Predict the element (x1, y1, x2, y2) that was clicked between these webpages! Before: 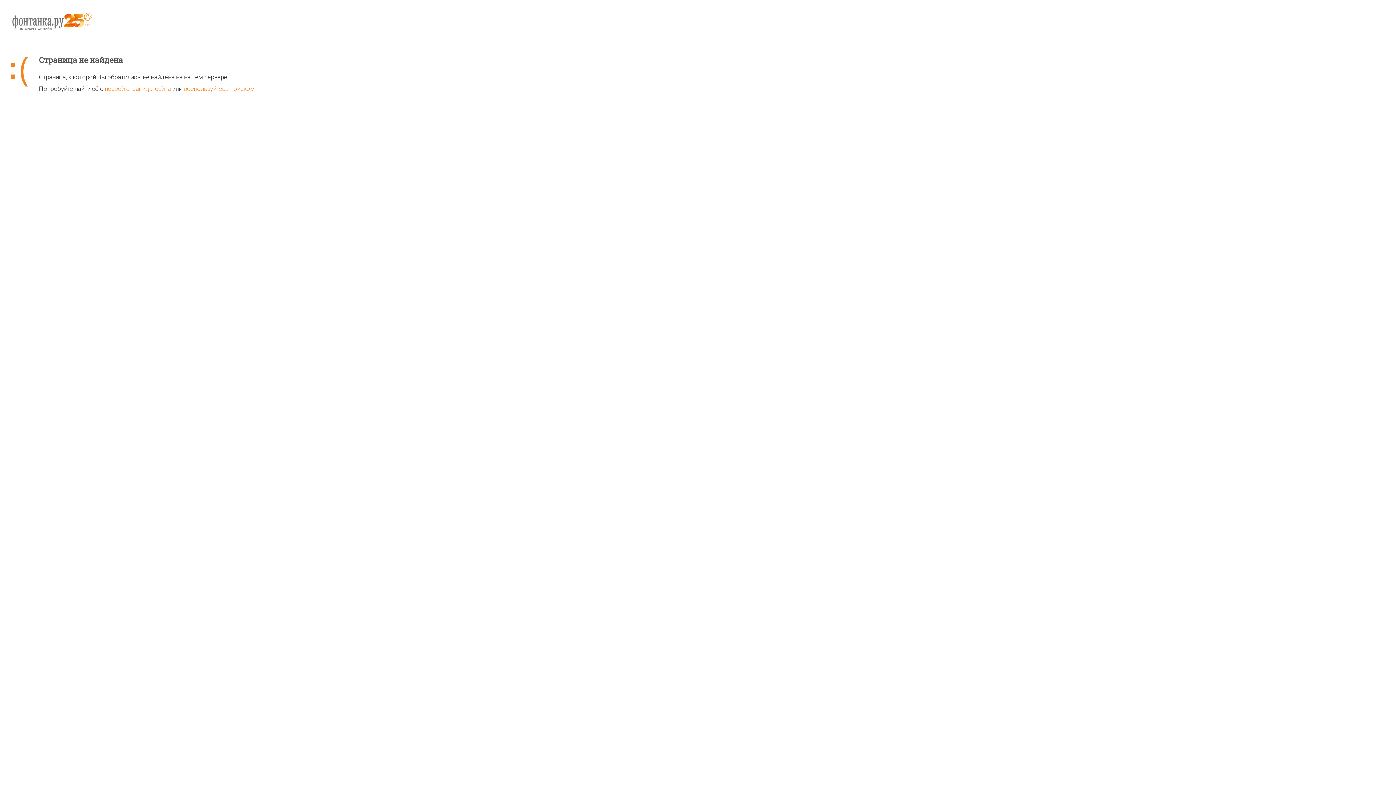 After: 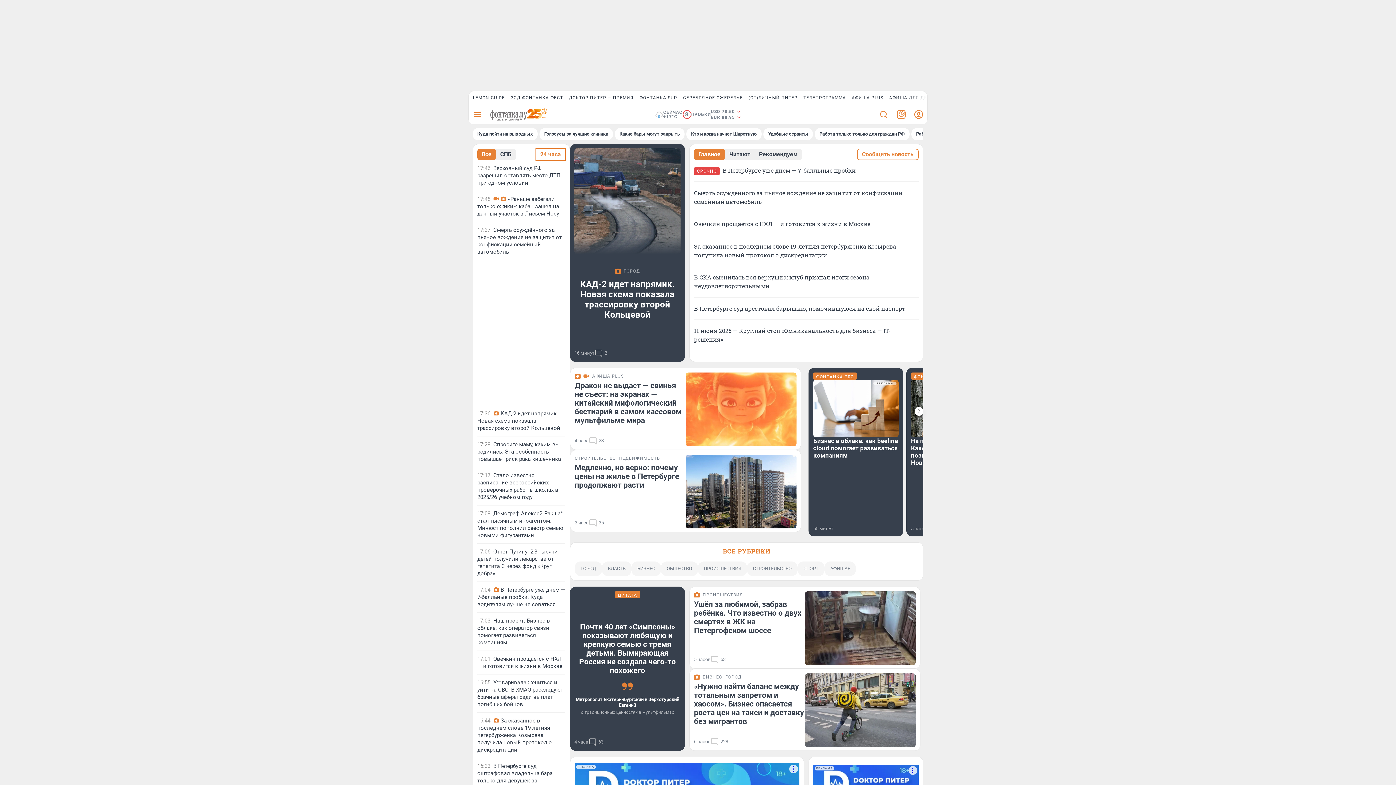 Action: label: первой страницы сайта bbox: (104, 85, 170, 92)